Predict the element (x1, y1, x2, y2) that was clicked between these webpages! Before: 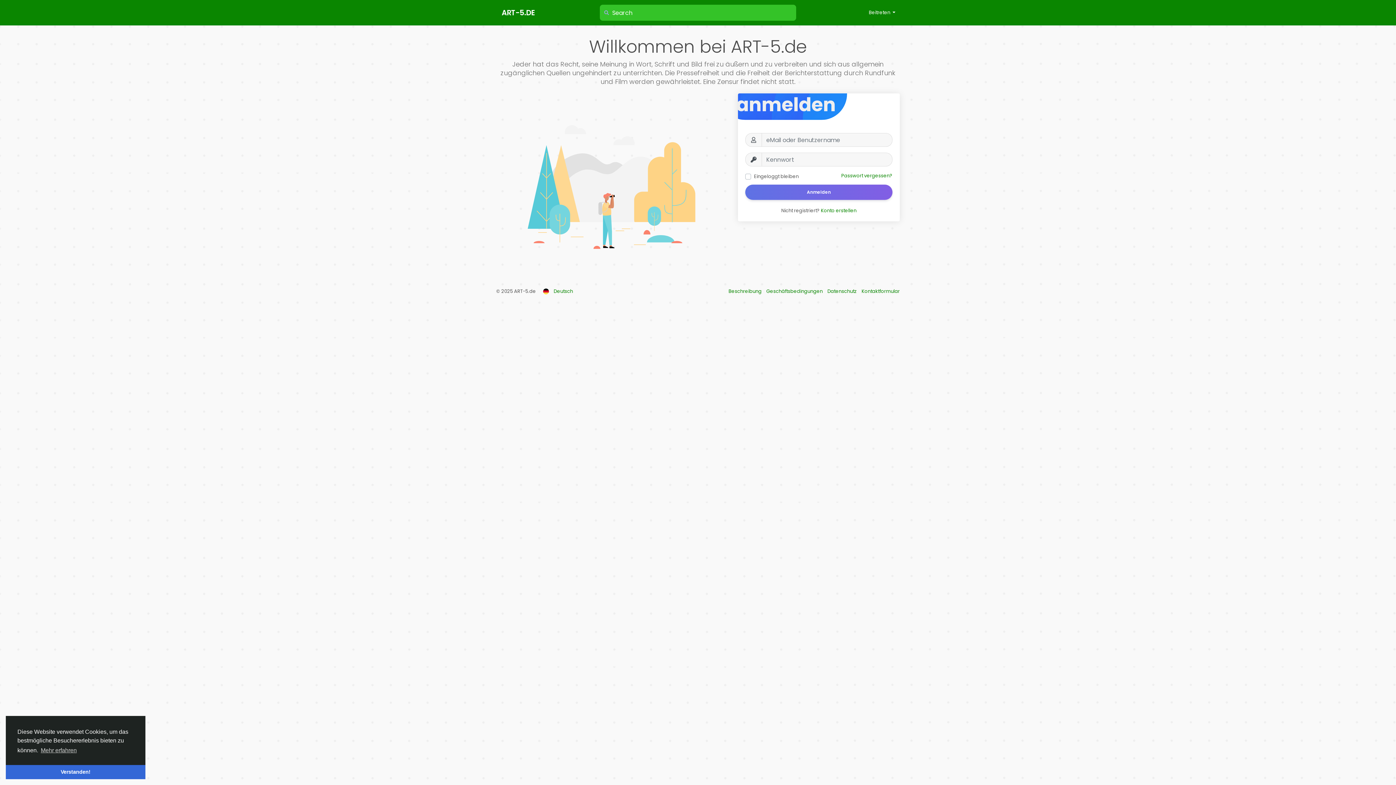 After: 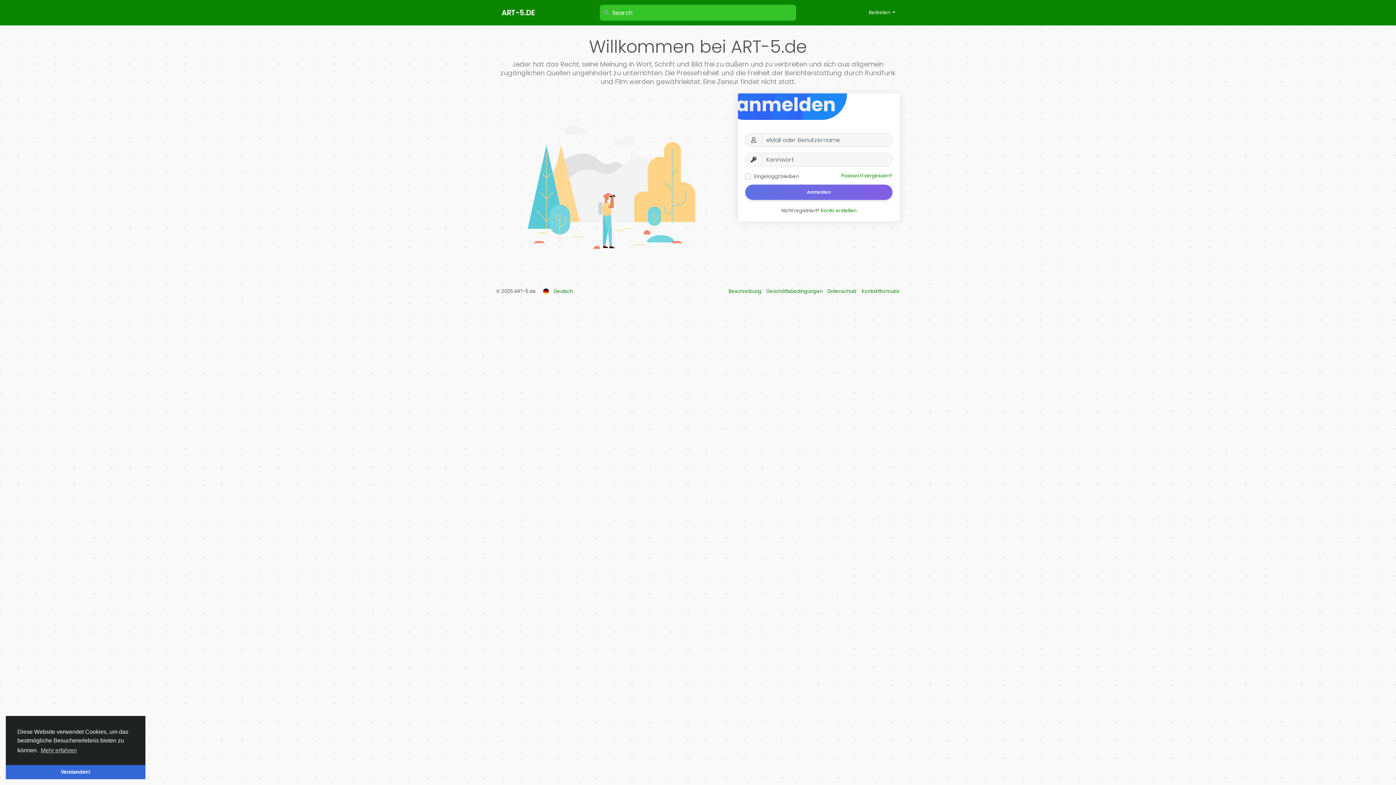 Action: bbox: (501, 0, 581, 25) label: ART-5.DE